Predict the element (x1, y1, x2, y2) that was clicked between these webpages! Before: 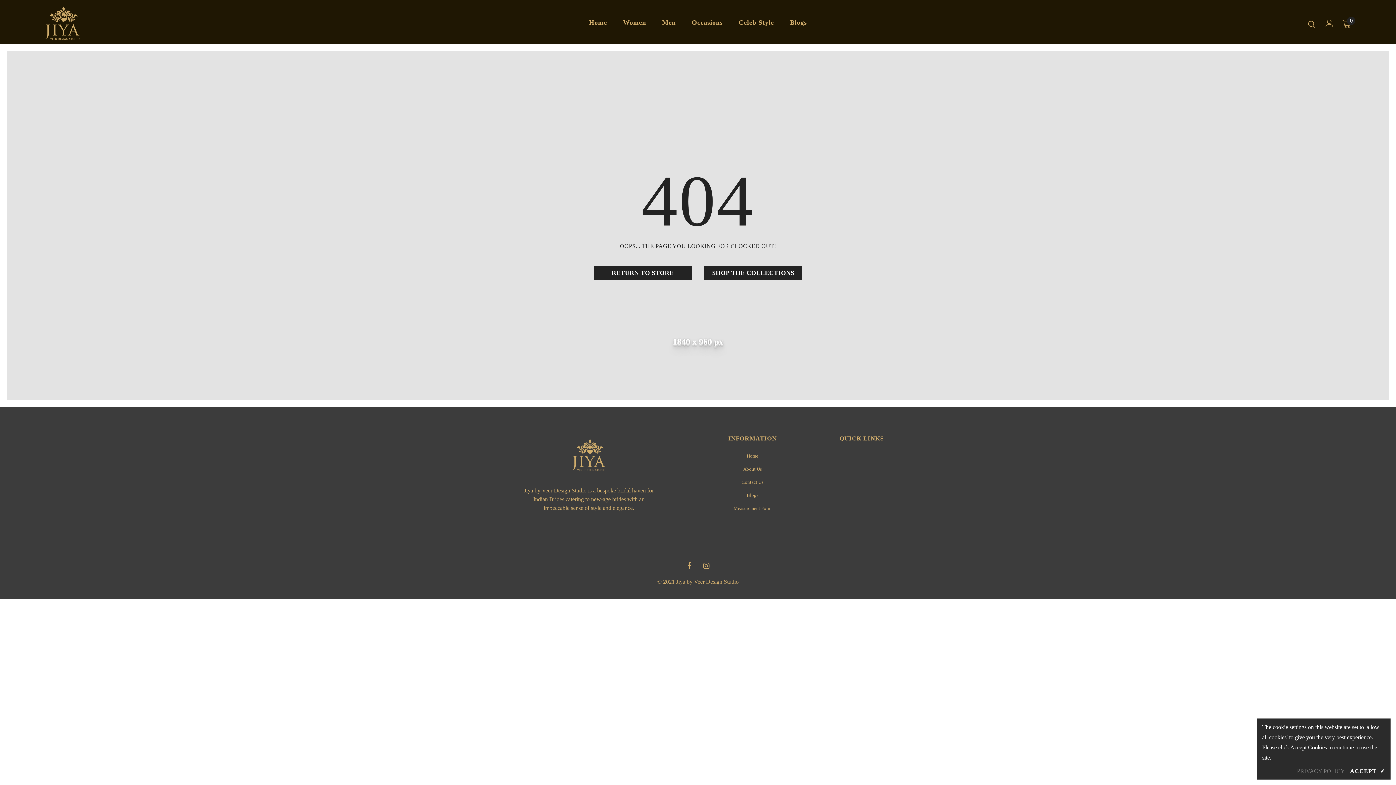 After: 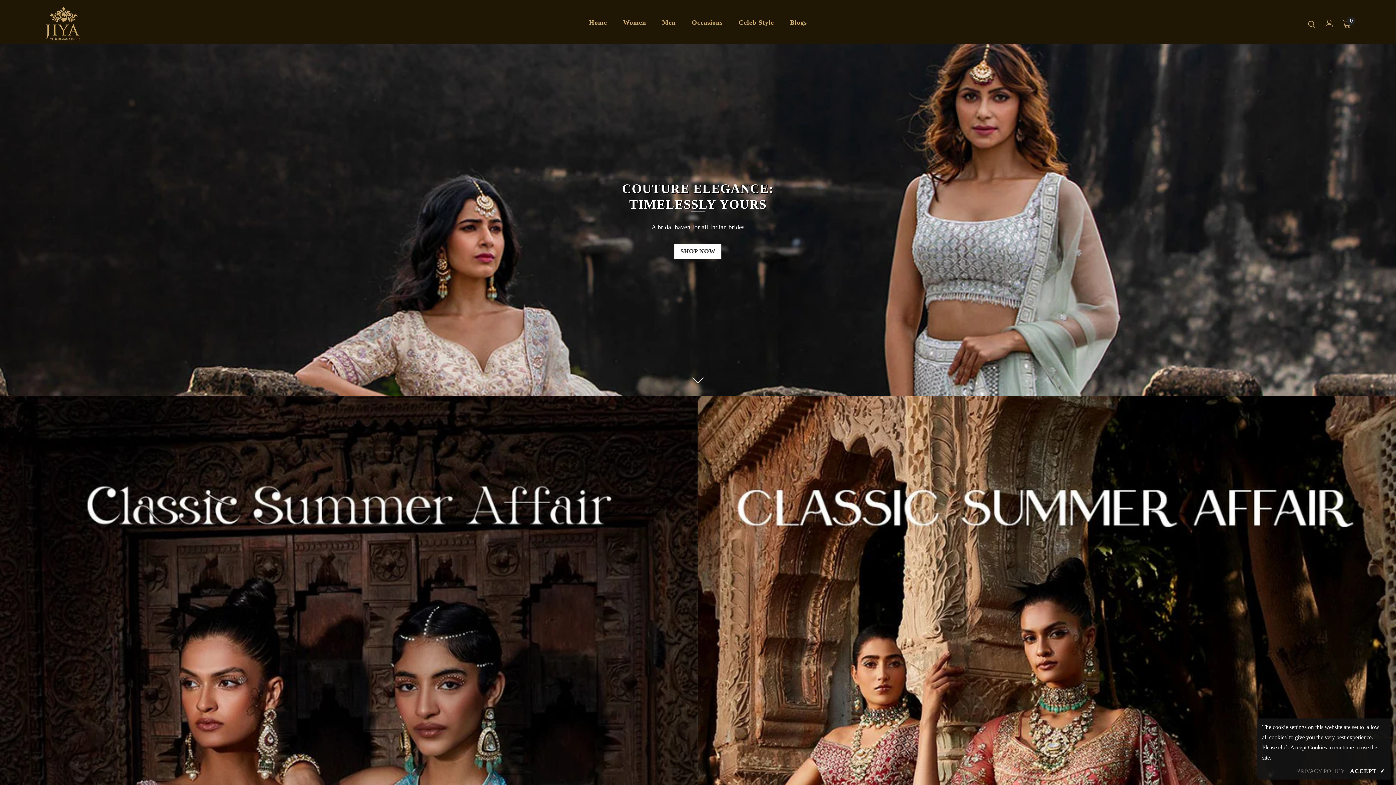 Action: label: RETURN TO STORE bbox: (593, 266, 692, 280)